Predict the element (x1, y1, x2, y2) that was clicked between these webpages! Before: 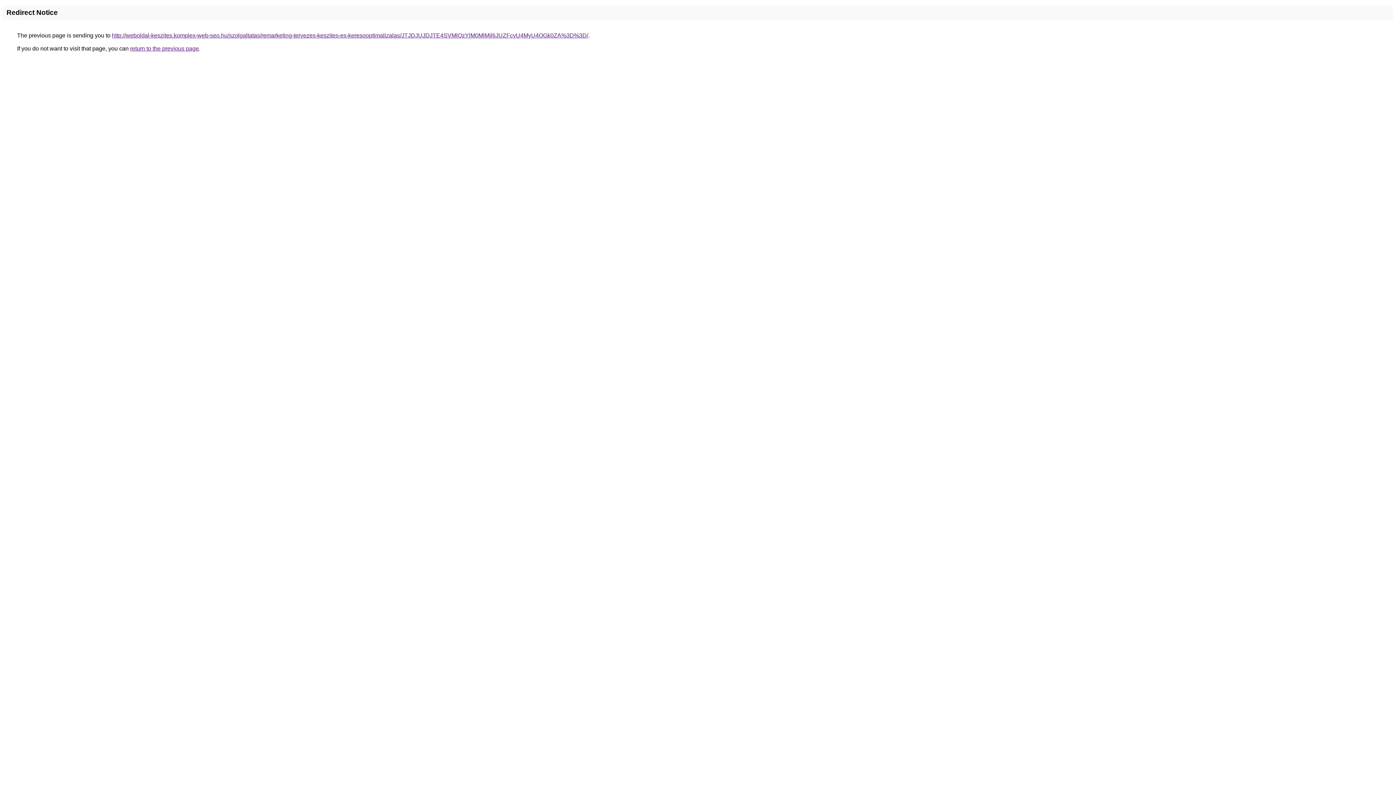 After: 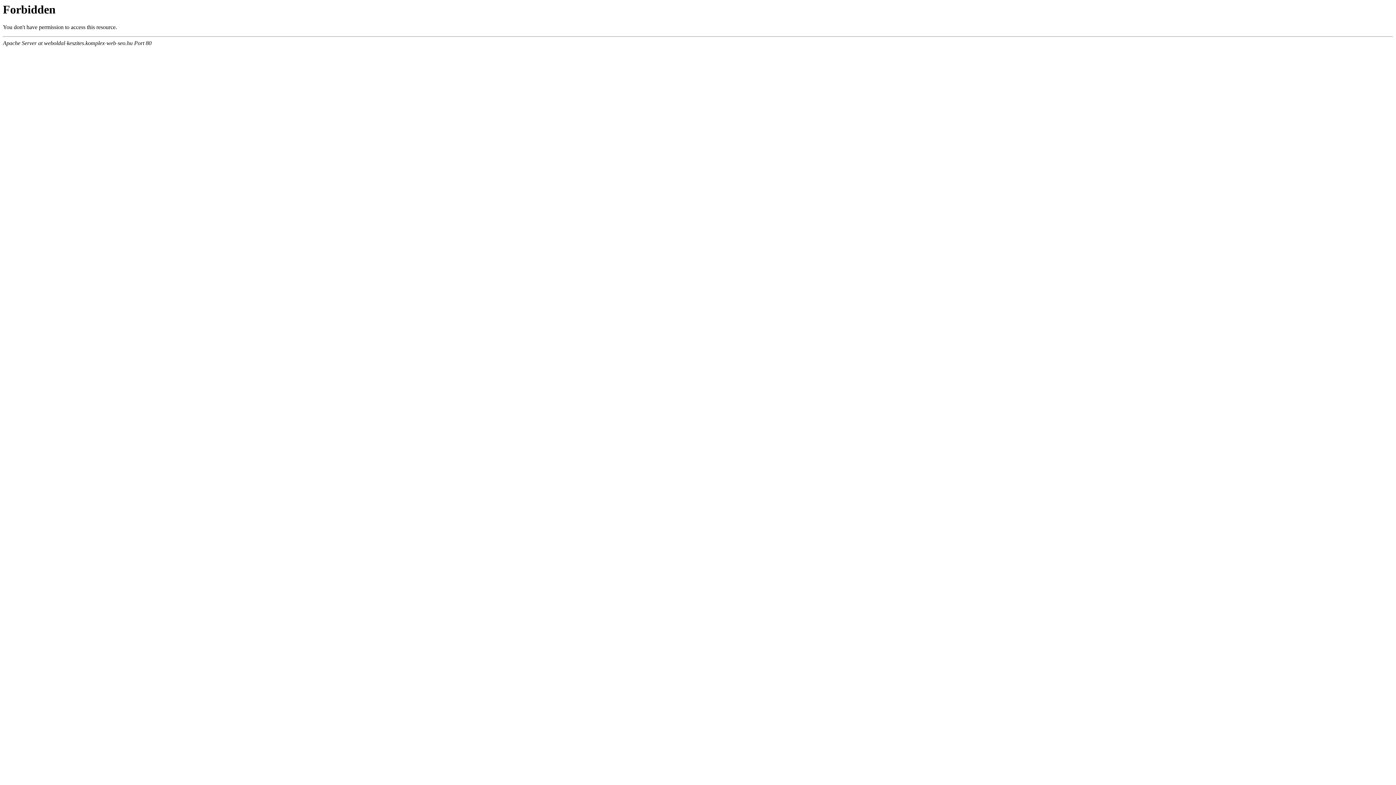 Action: label: http://weboldal-keszites.komplex-web-seo.hu/szolgaltatas/remarketing-tervezes-keszites-es-keresooptimalizalas/JTJDJUJDJTE4SVMlQzYlM0MlMjl6JUZFcyU4MyU4OGk0ZA%3D%3D/ bbox: (112, 32, 588, 38)